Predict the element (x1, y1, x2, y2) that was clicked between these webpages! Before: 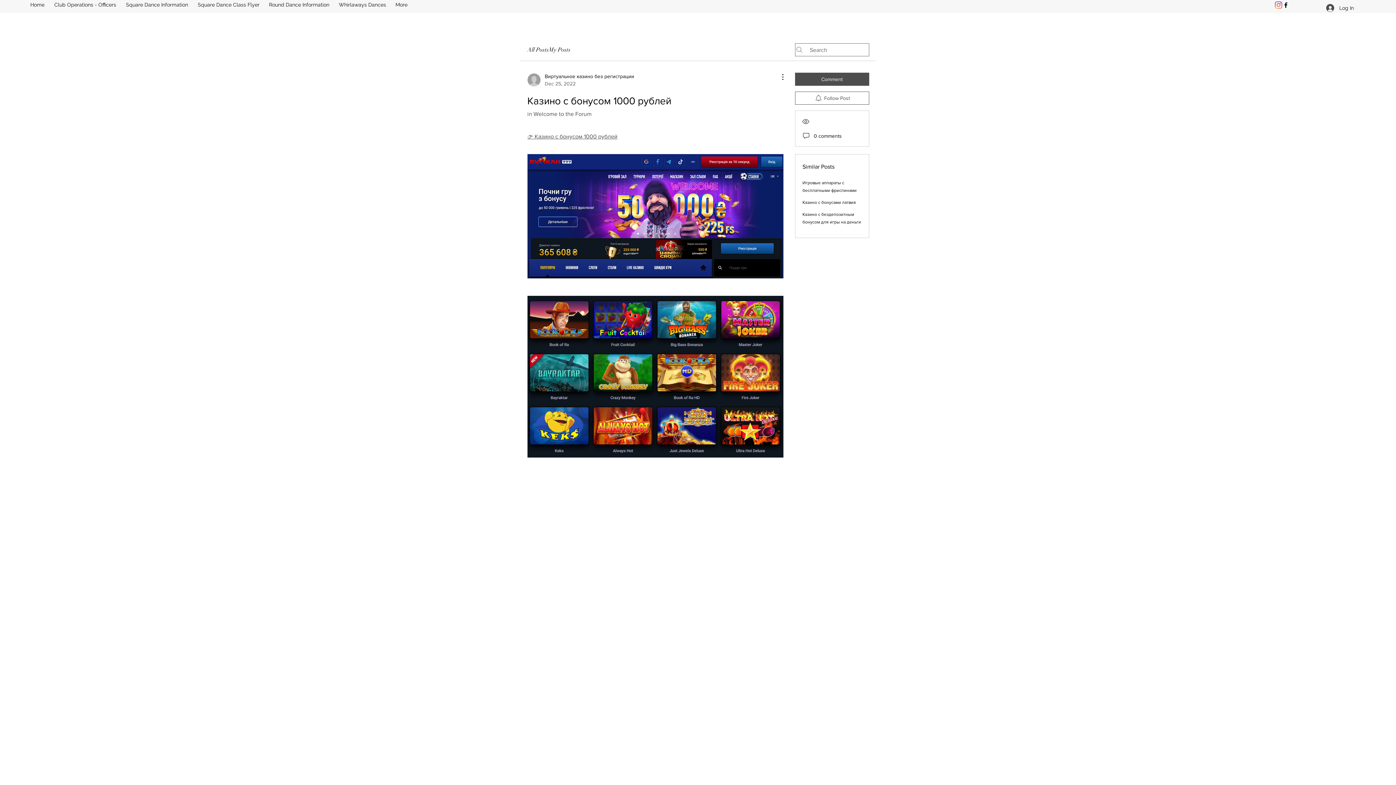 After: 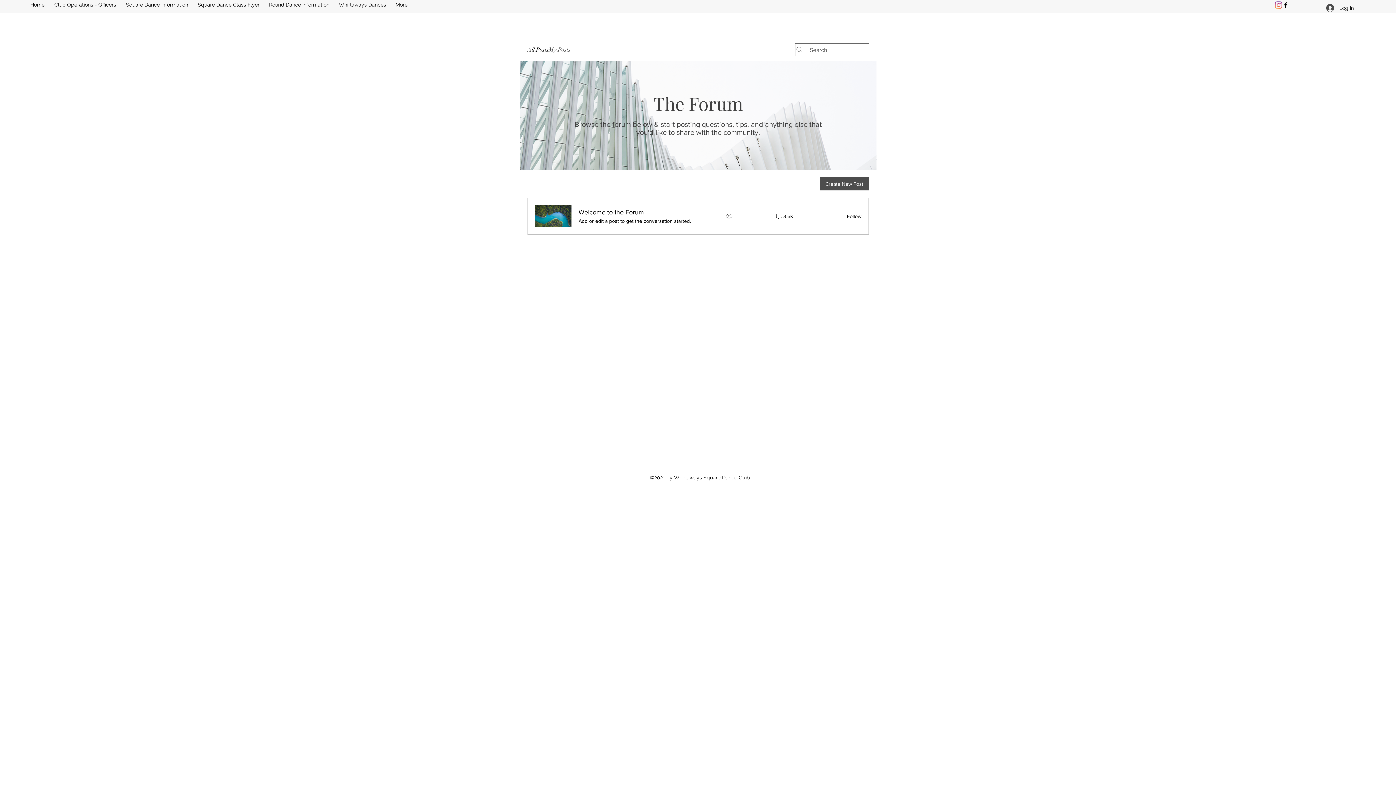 Action: bbox: (548, 45, 570, 54) label: My Posts